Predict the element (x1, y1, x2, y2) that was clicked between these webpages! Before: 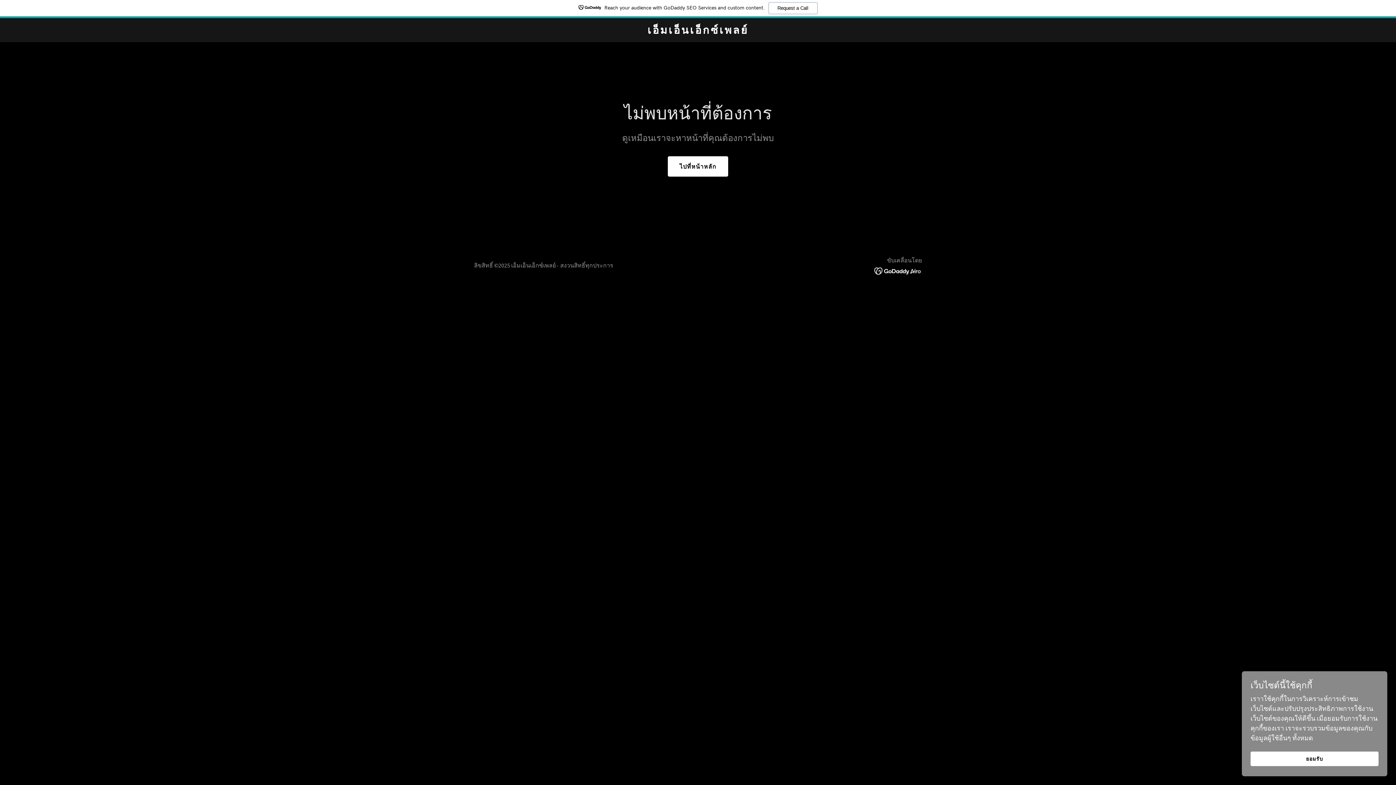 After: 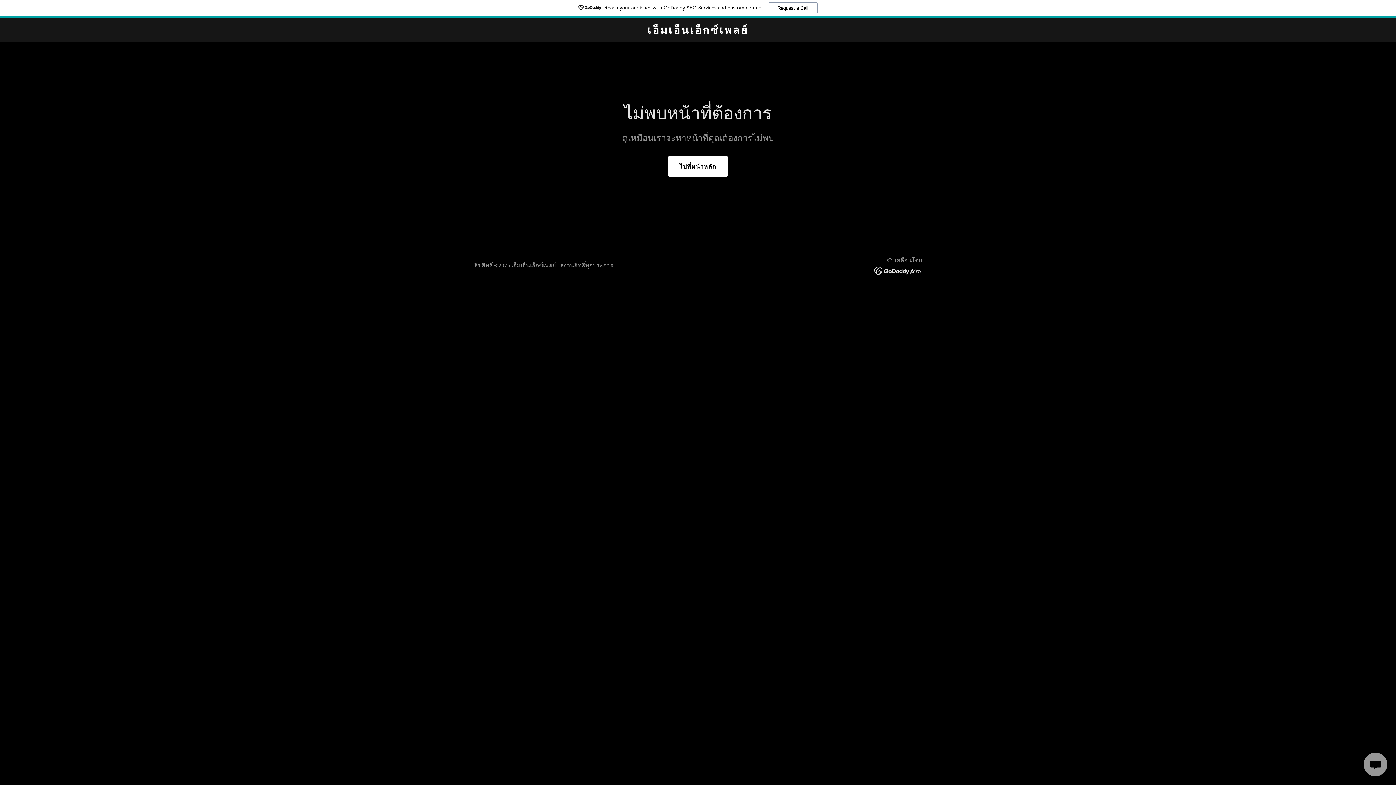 Action: bbox: (1250, 752, 1378, 766) label: ยอมรับ